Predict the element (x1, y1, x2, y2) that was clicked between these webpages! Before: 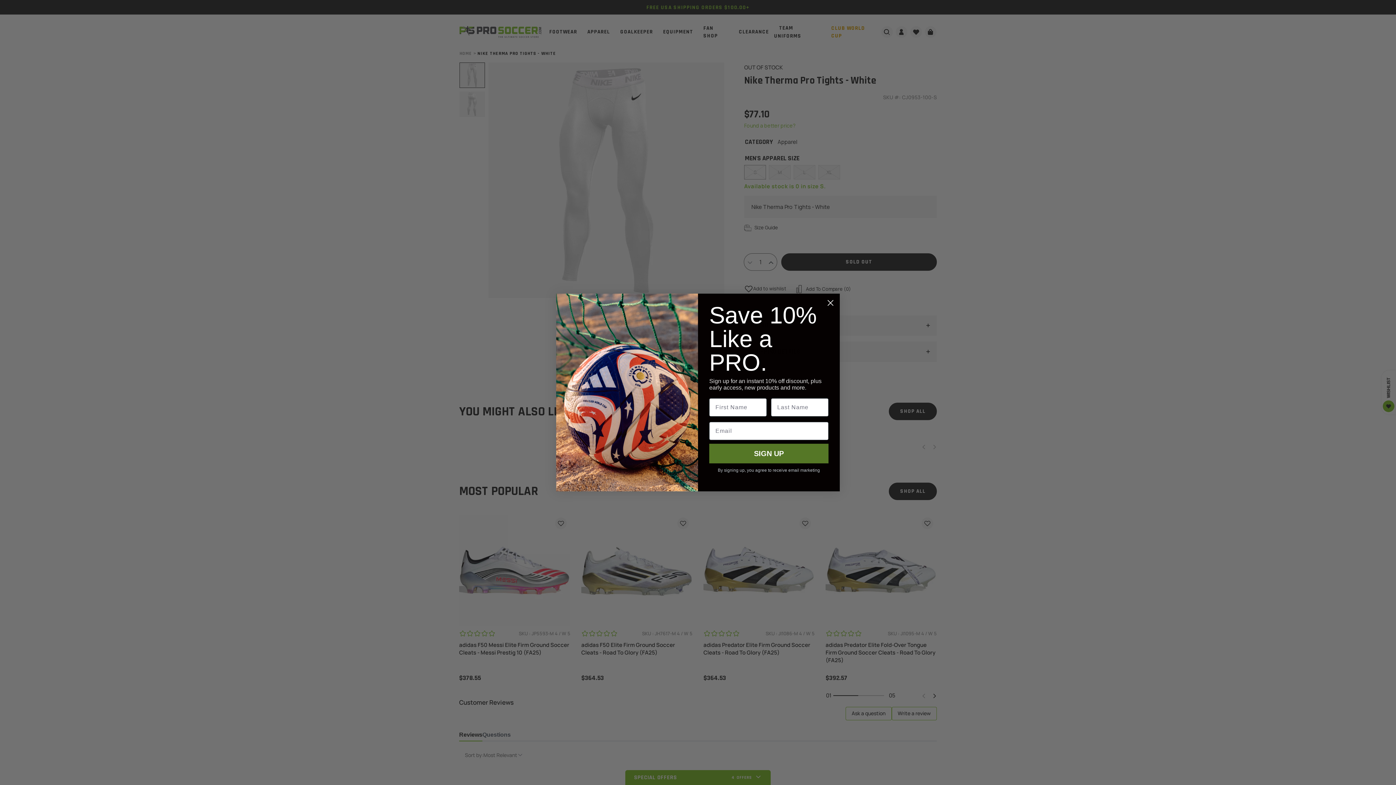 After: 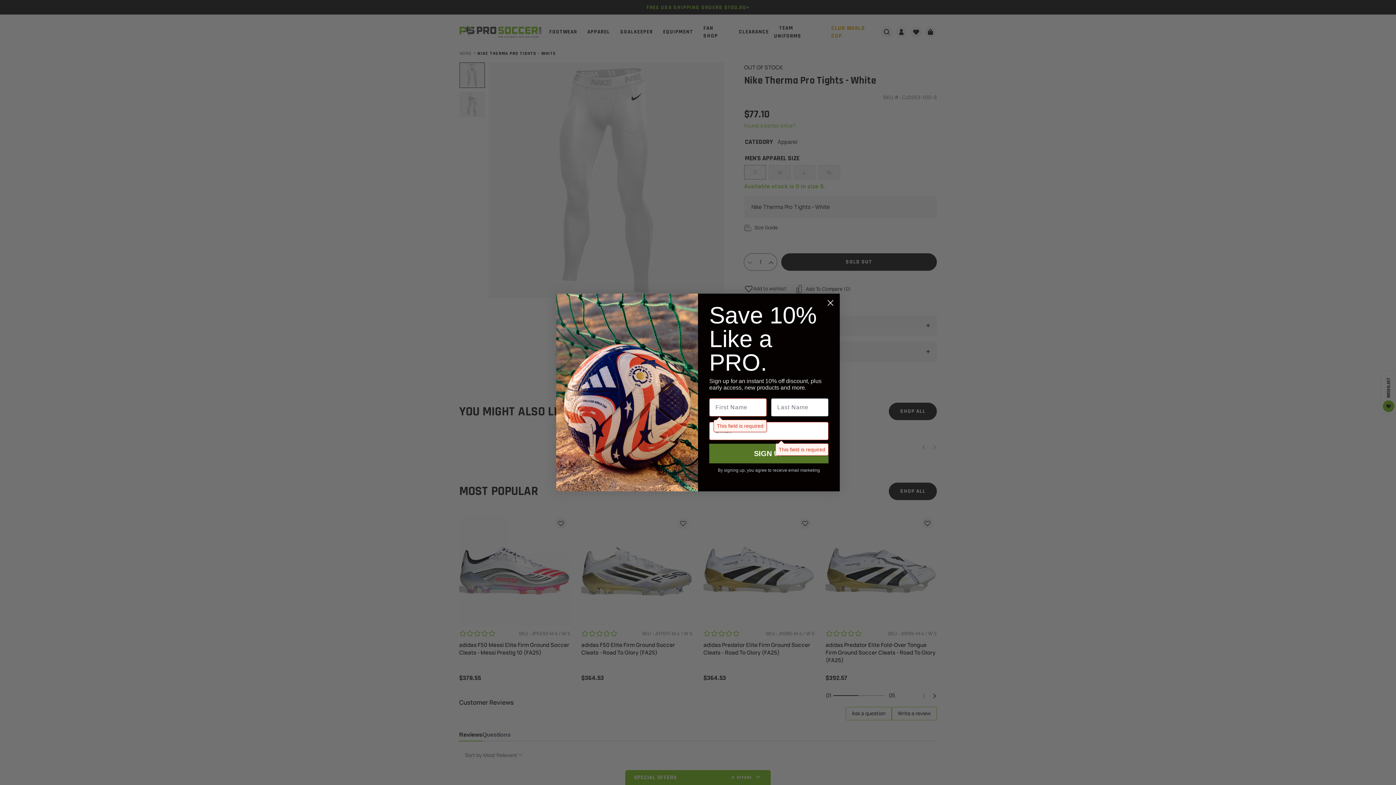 Action: bbox: (709, 443, 828, 463) label: SIGN UP